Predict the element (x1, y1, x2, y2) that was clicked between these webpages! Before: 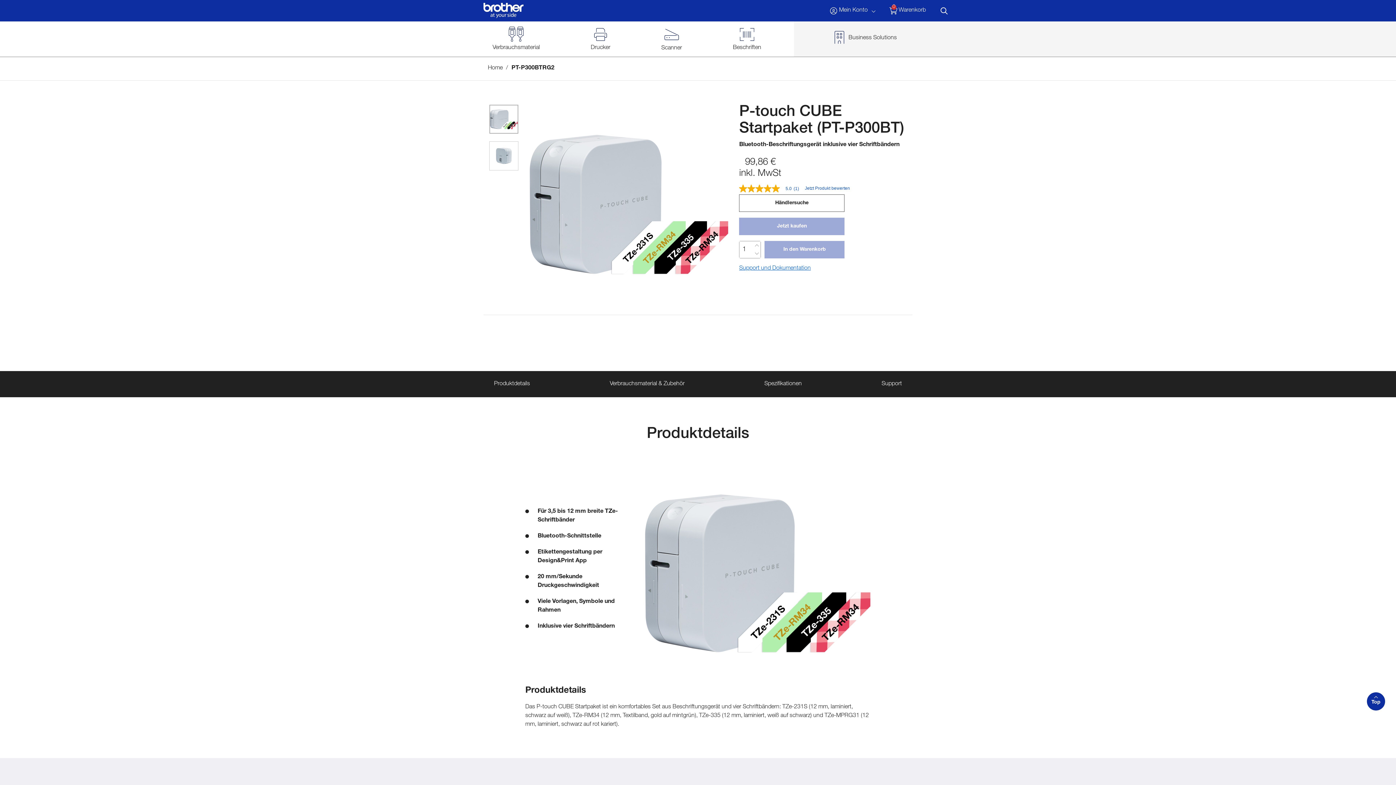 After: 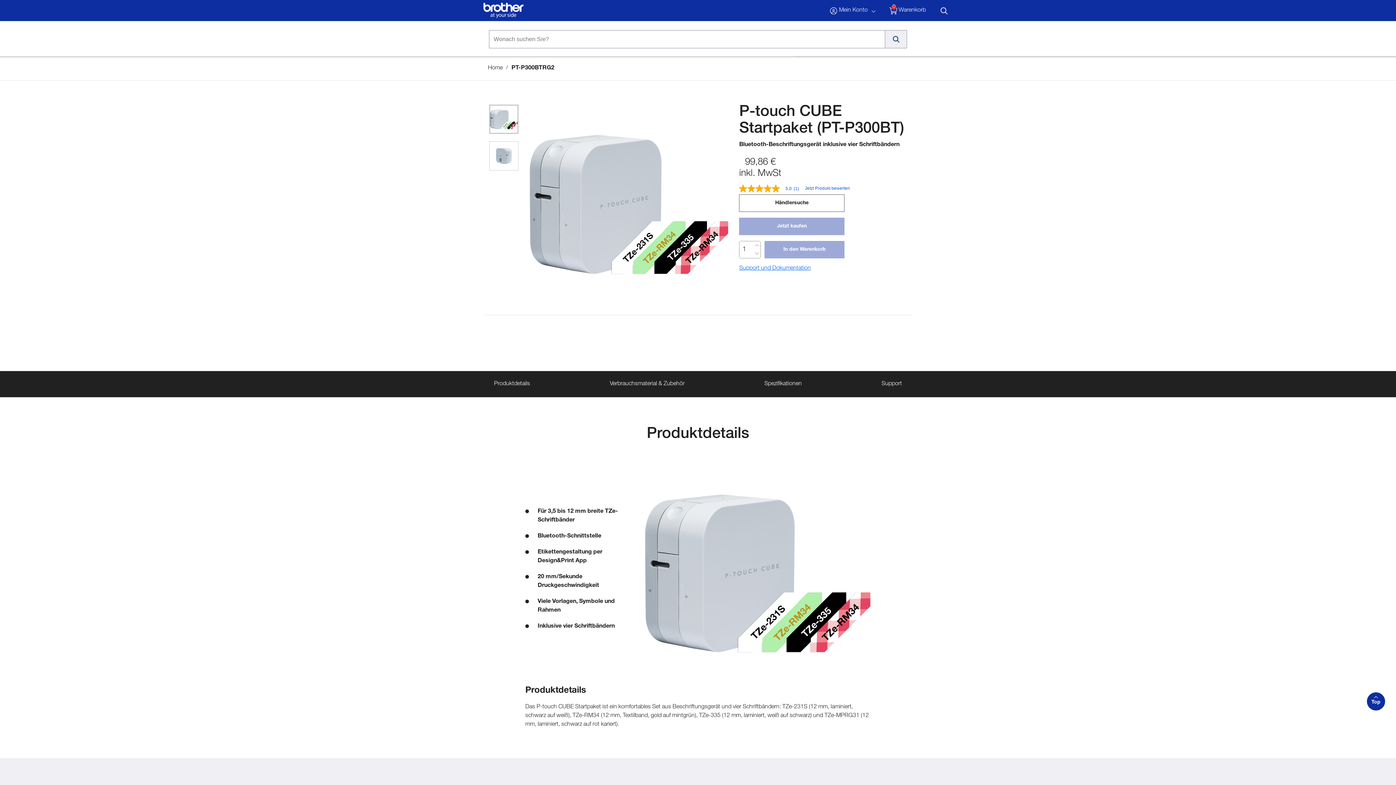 Action: bbox: (938, 5, 949, 16) label: Open Search Dialog